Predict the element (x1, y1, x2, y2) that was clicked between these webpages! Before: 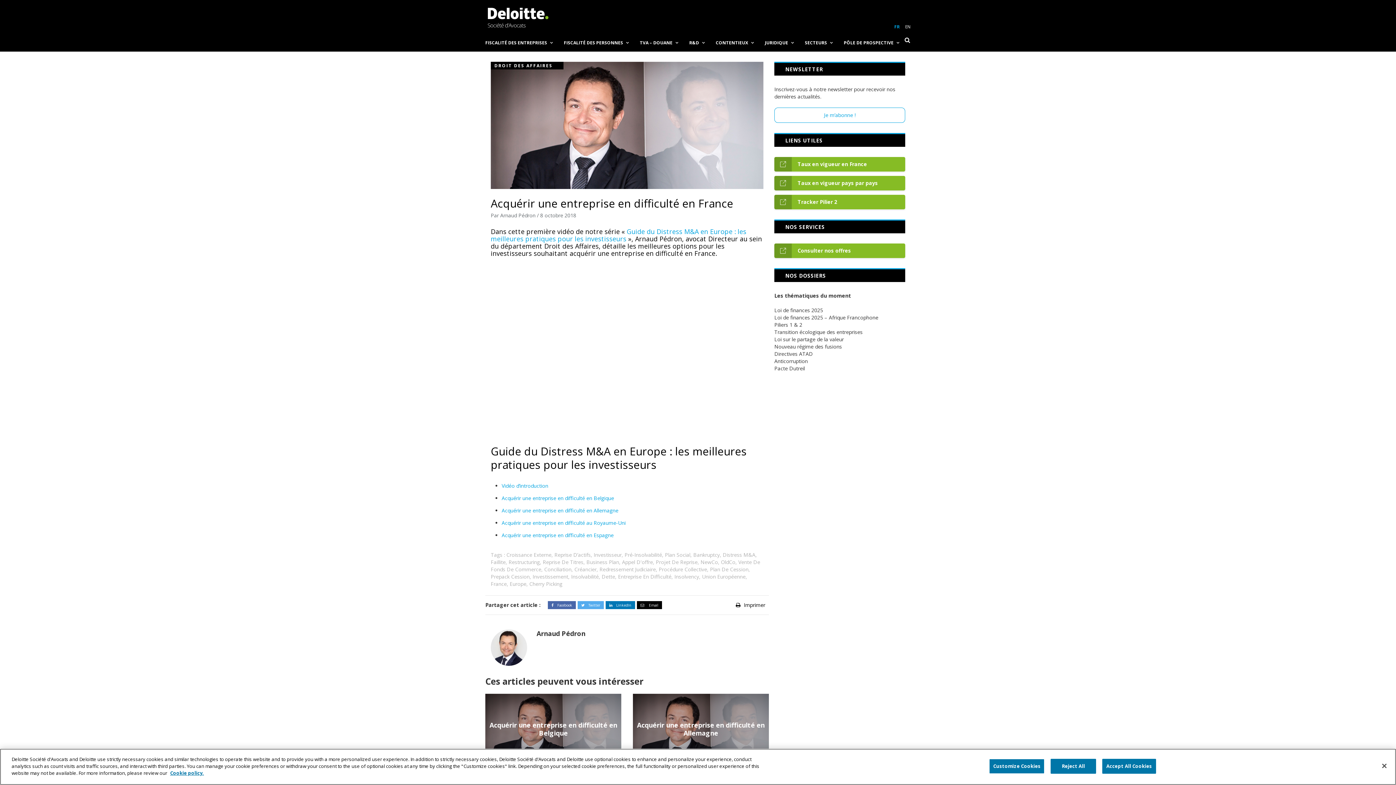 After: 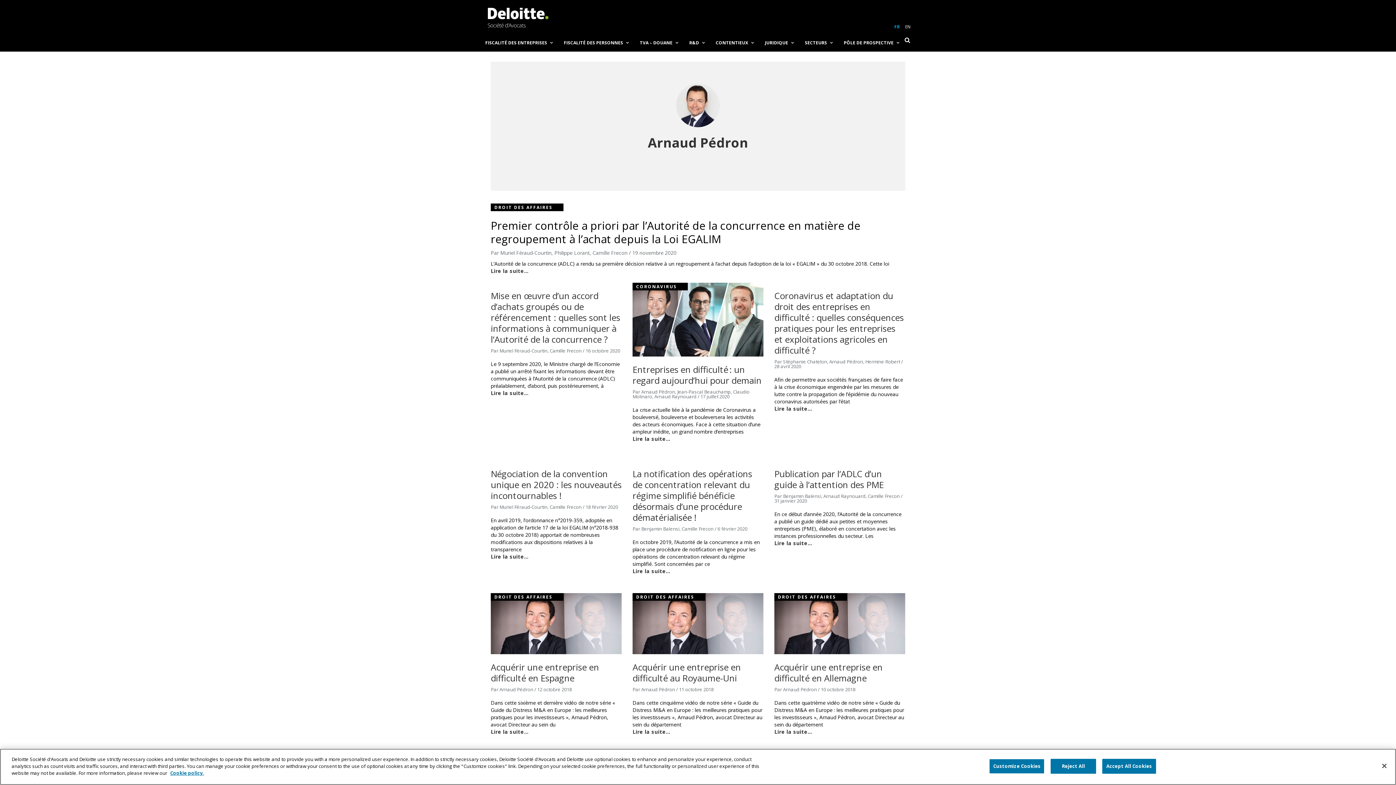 Action: bbox: (500, 212, 535, 218) label: Arnaud Pédron